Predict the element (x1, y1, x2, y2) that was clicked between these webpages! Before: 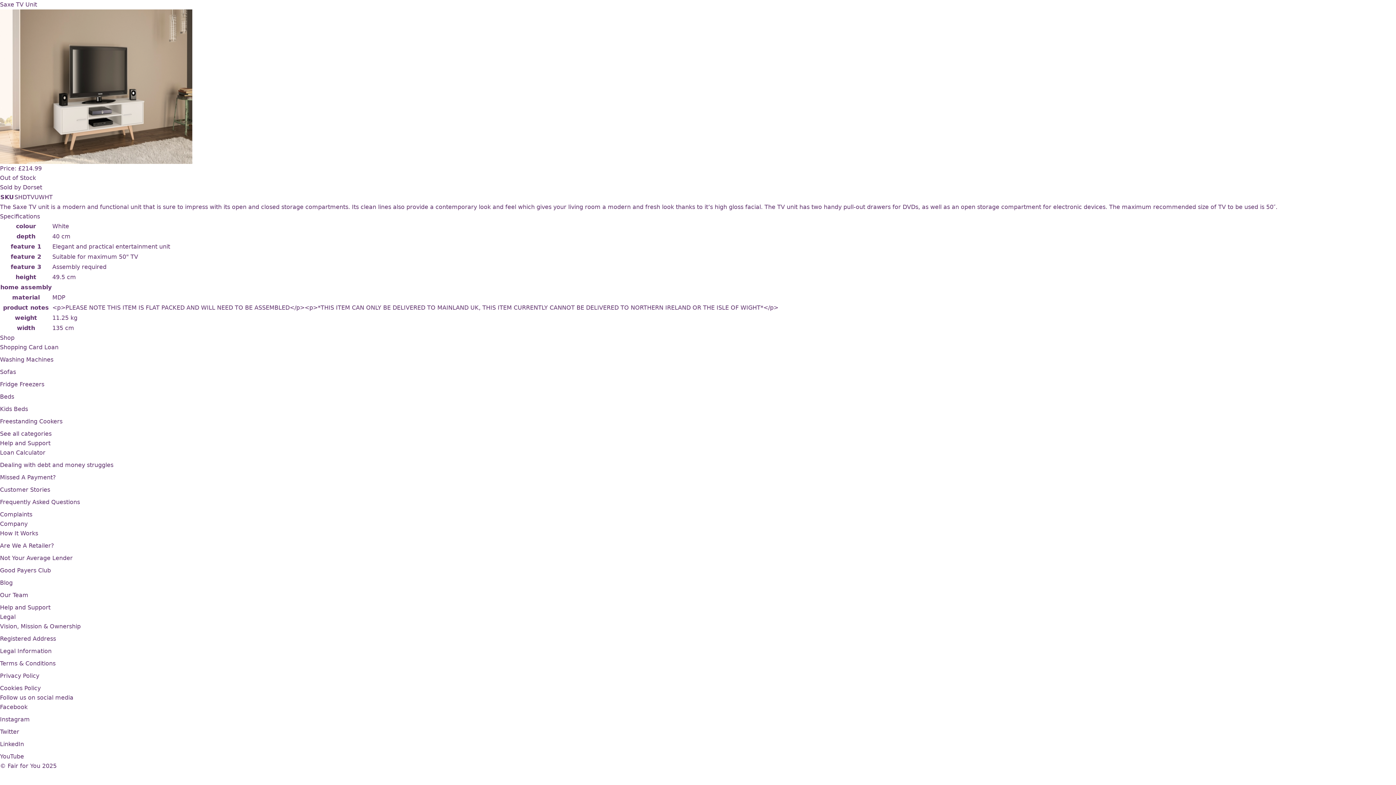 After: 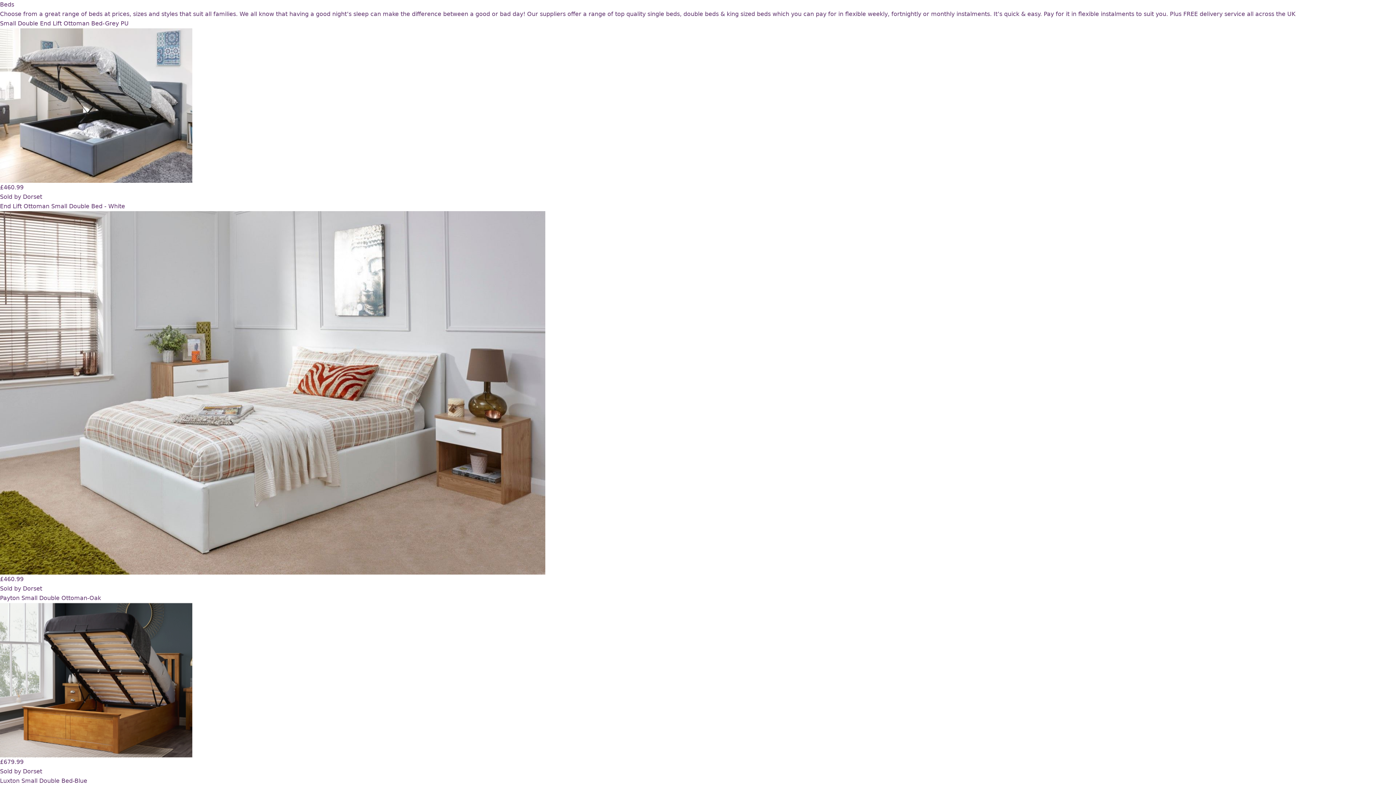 Action: bbox: (0, 393, 14, 400) label: Beds